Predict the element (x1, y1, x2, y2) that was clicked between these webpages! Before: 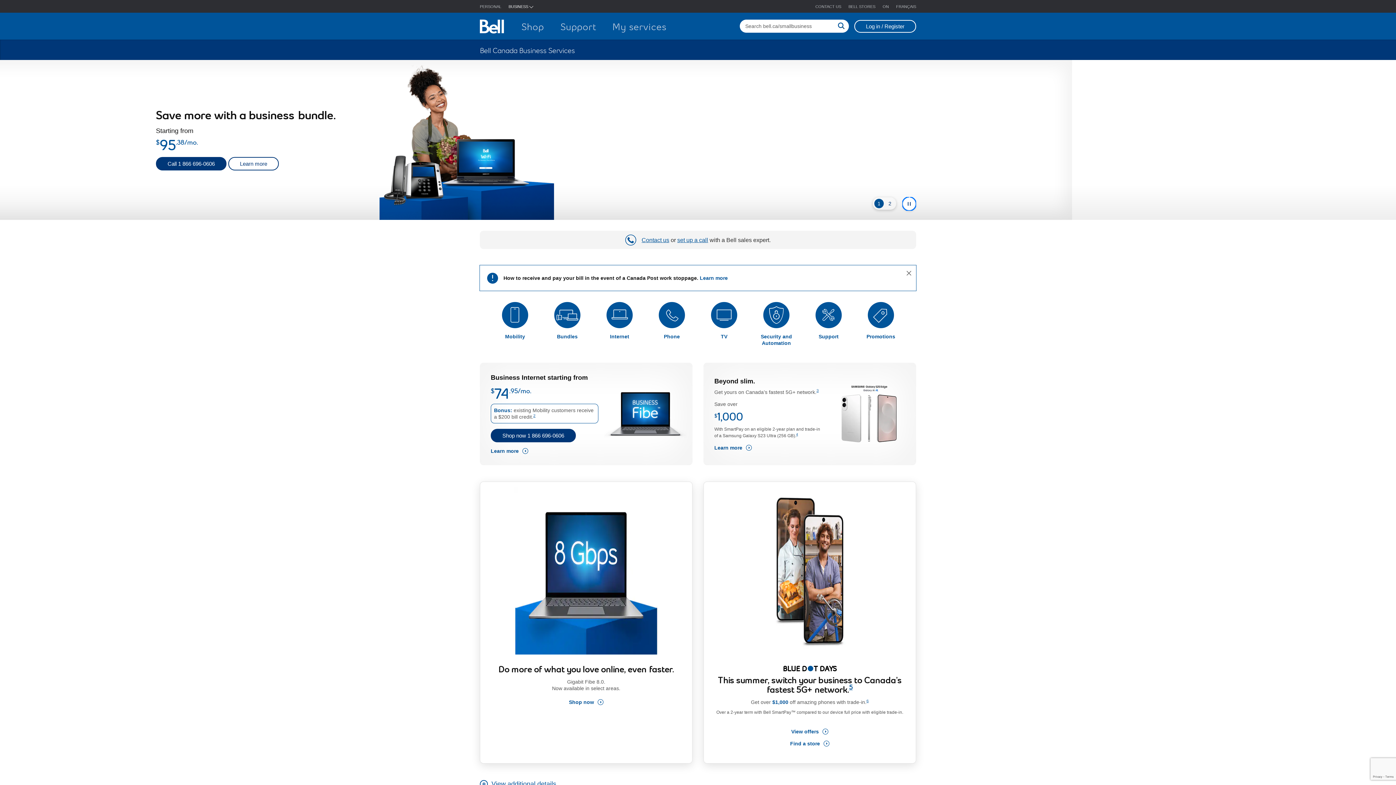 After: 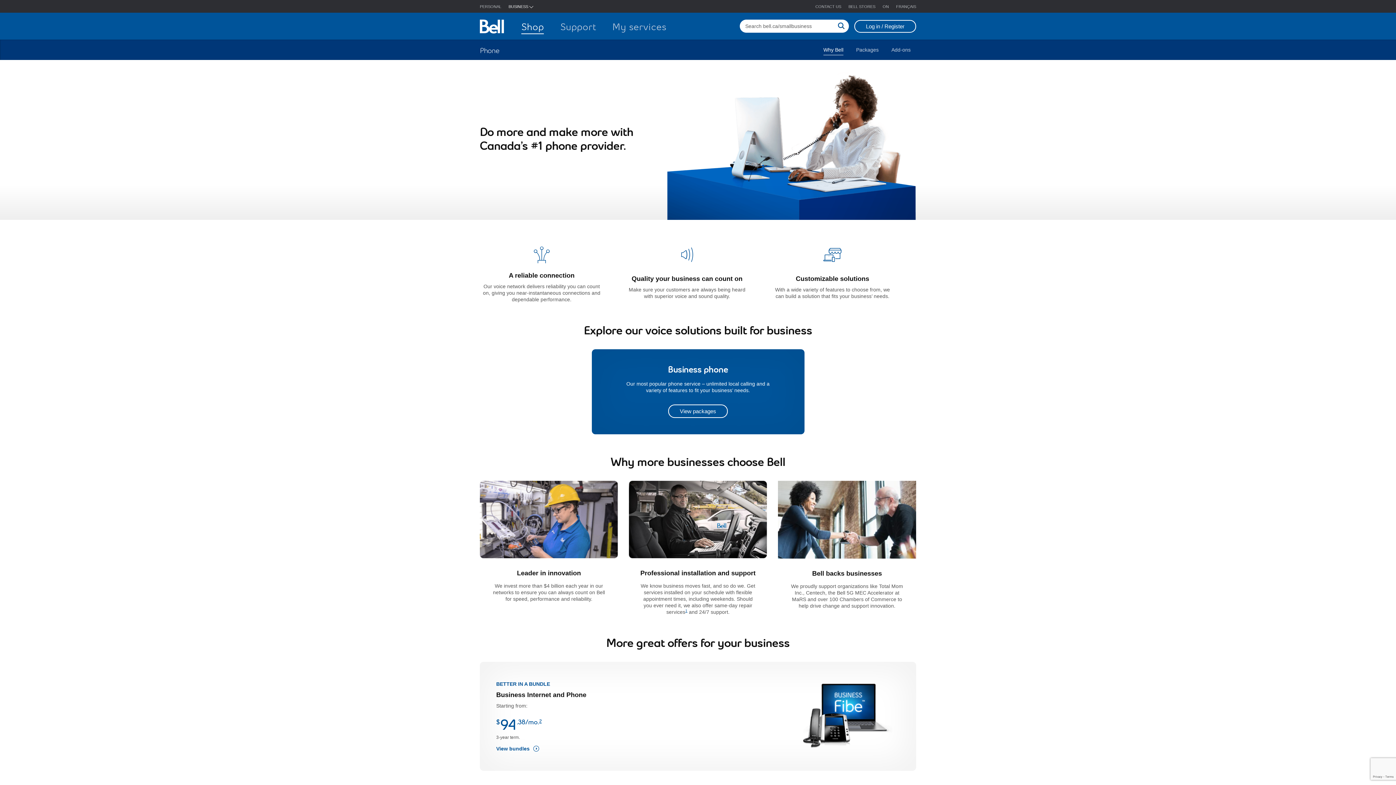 Action: label: Phone bbox: (658, 301, 685, 340)